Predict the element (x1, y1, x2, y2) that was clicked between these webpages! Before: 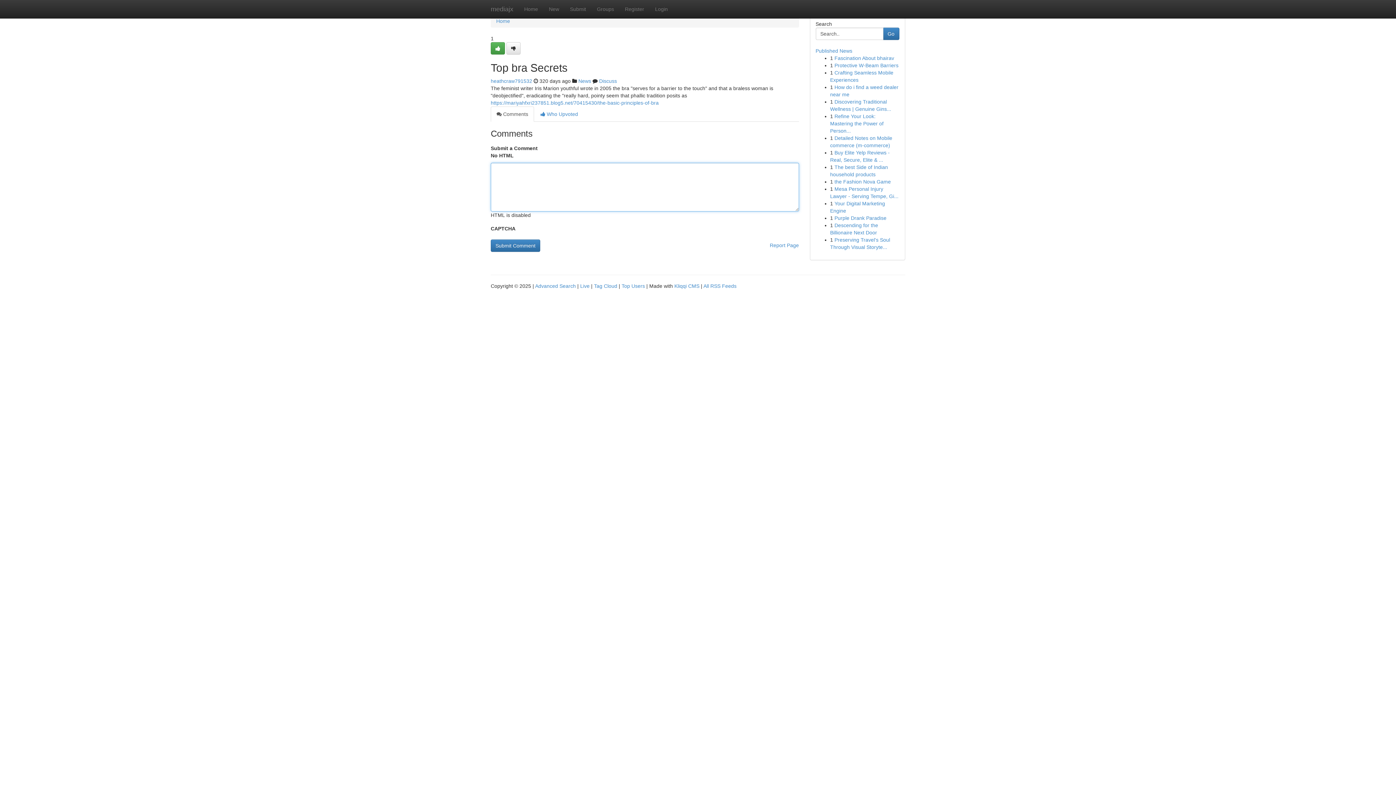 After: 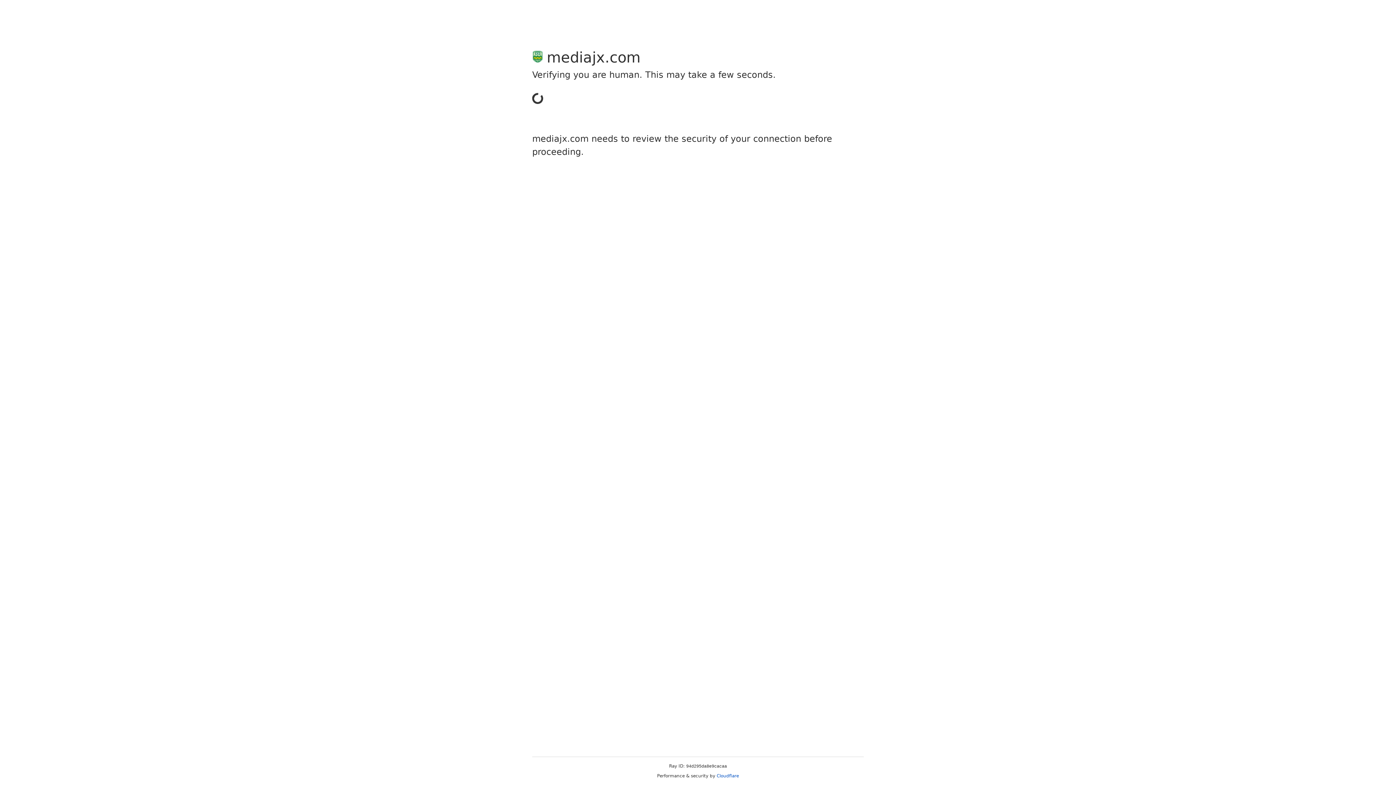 Action: bbox: (564, 0, 591, 18) label: Submit